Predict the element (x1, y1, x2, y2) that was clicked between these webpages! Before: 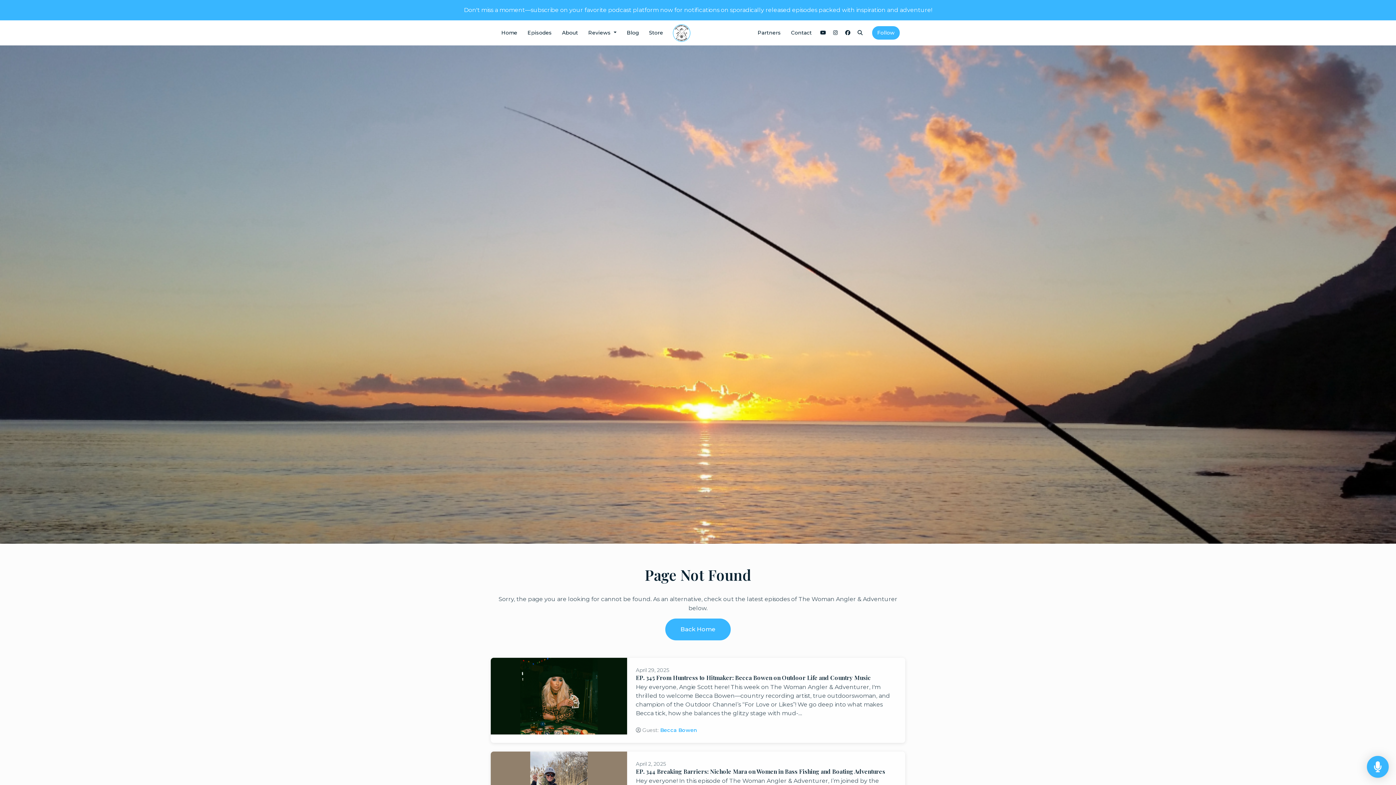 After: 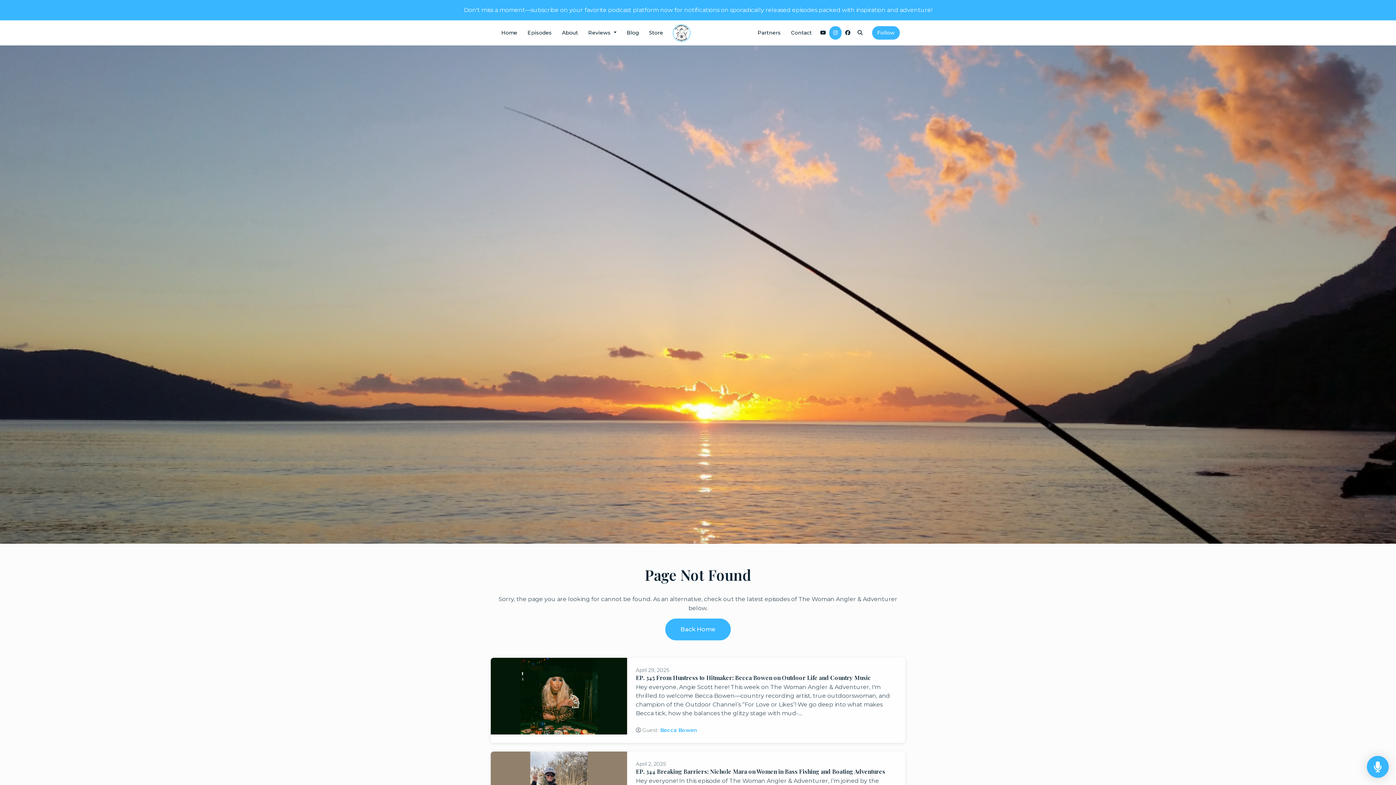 Action: bbox: (829, 26, 841, 39) label: Instagram link